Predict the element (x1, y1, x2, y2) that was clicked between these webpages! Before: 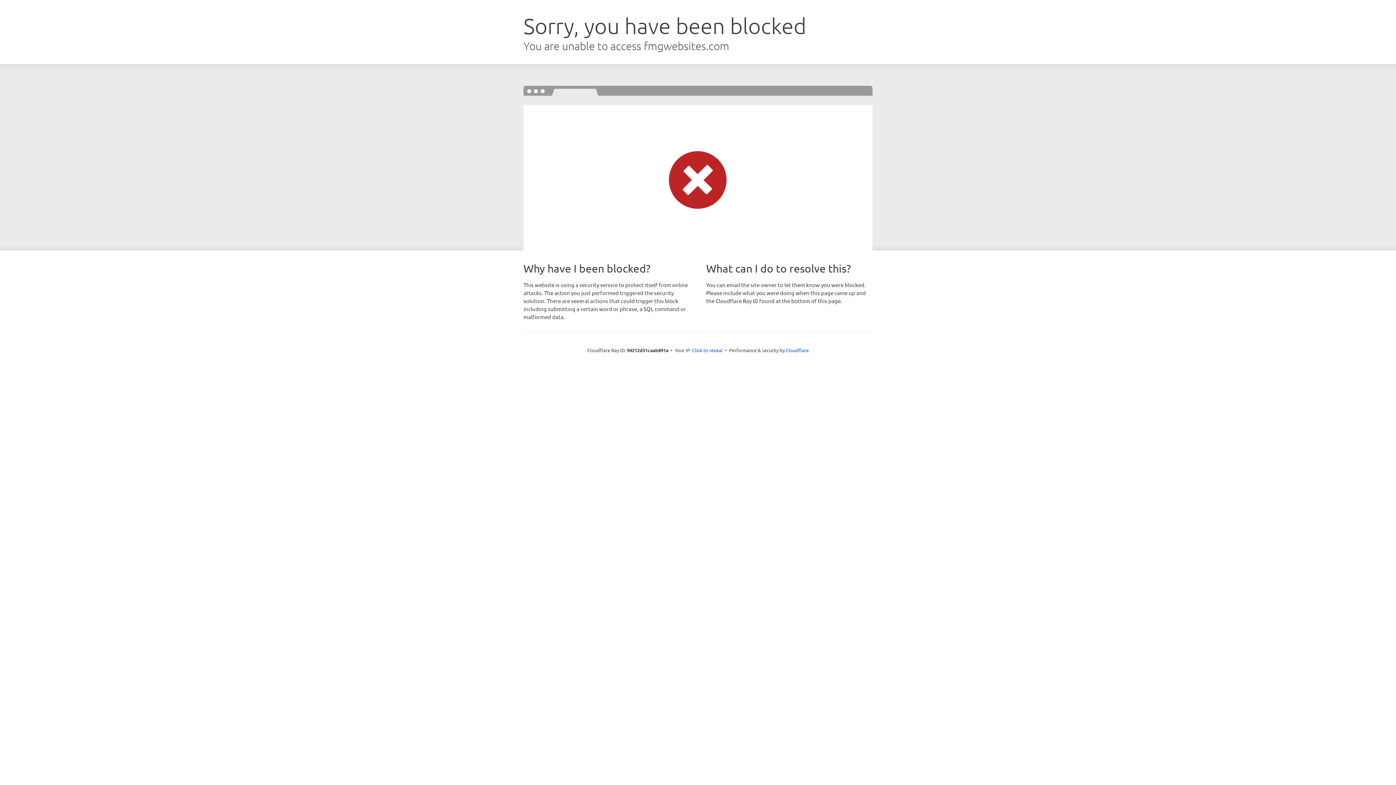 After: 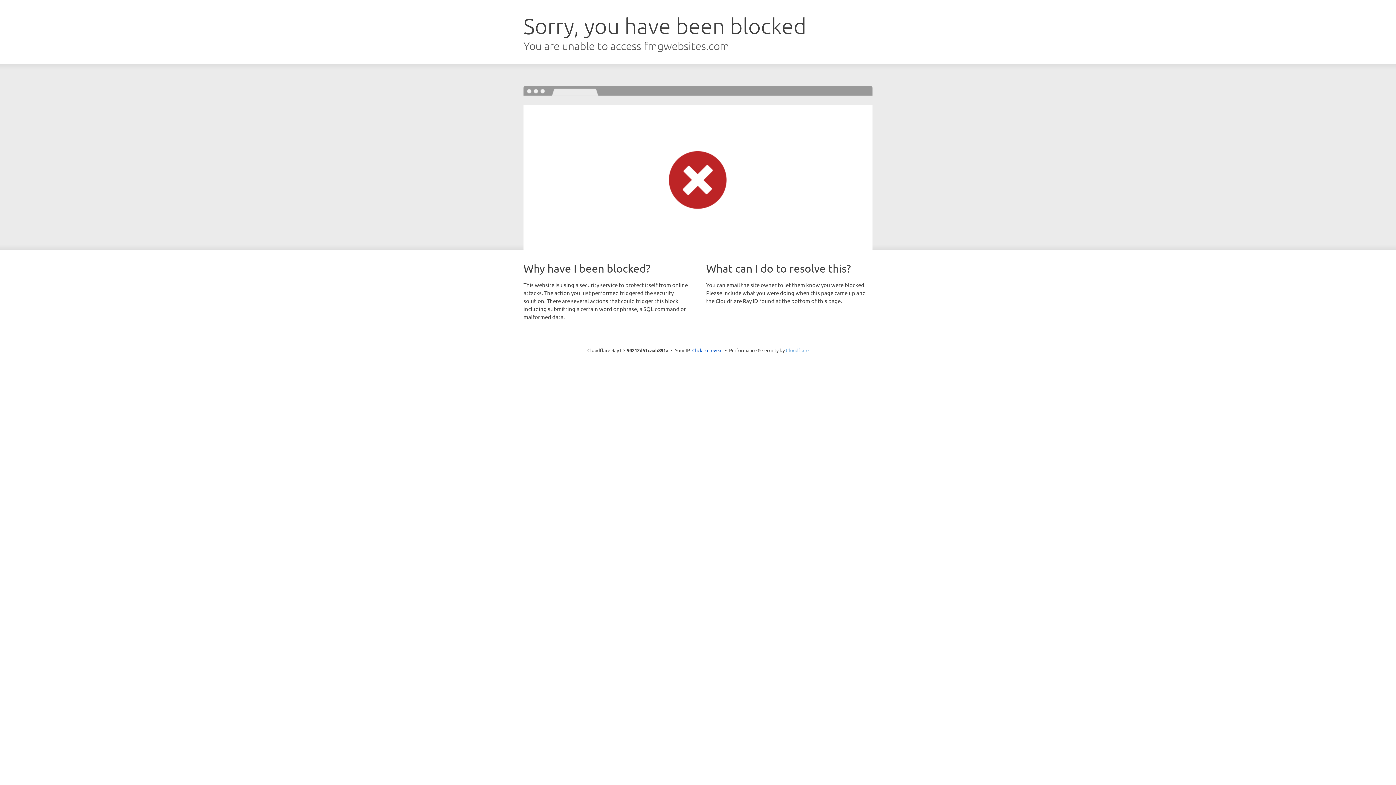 Action: bbox: (786, 347, 808, 353) label: Cloudflare